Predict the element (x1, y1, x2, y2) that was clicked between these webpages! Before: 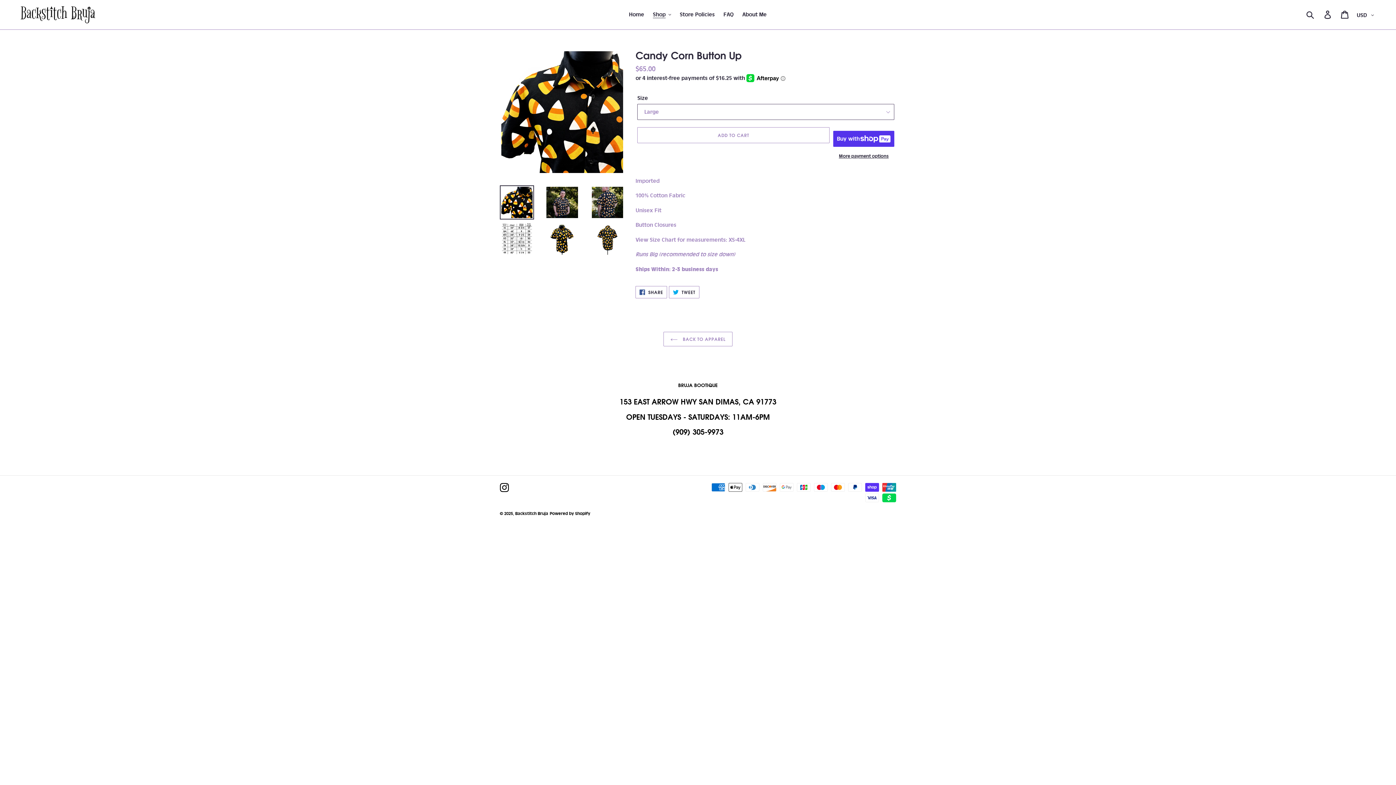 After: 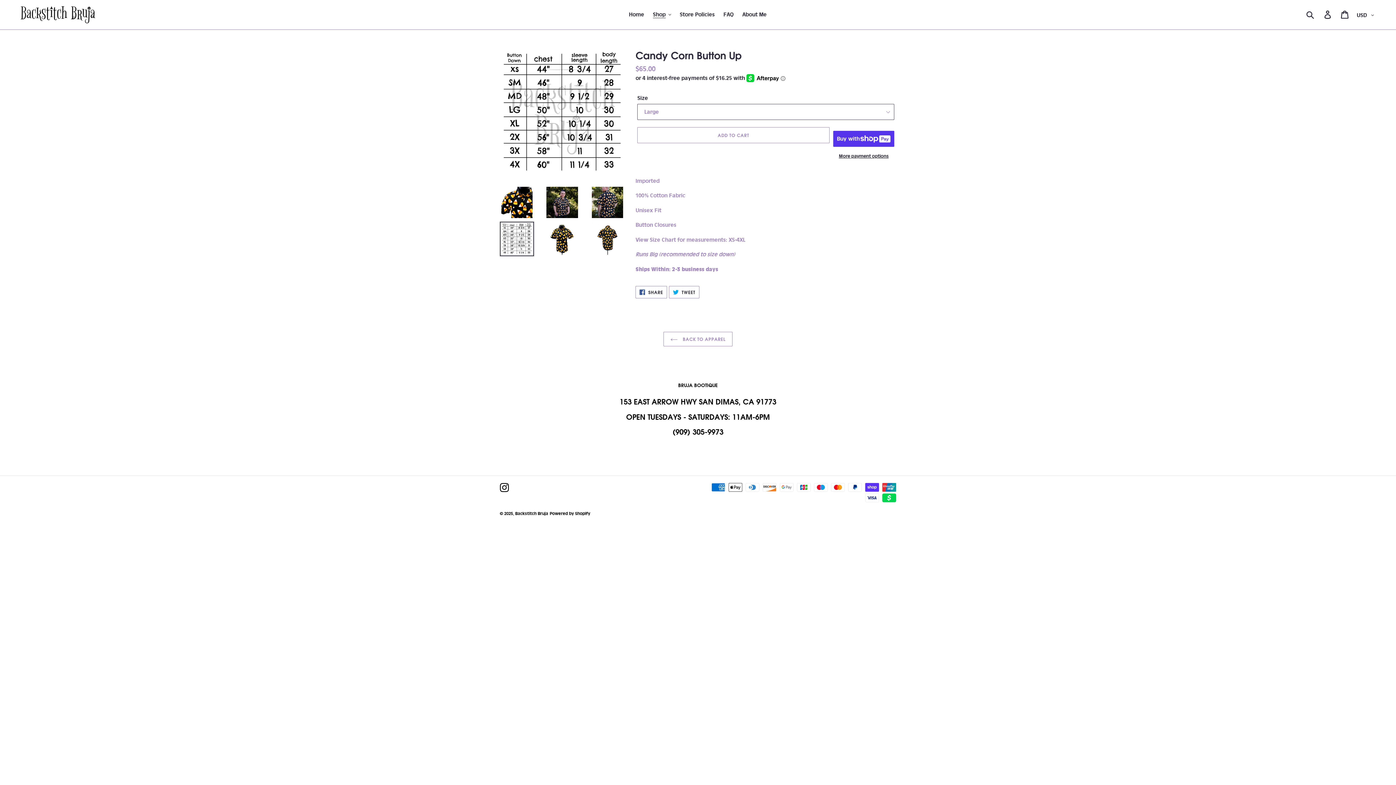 Action: bbox: (500, 221, 534, 256)